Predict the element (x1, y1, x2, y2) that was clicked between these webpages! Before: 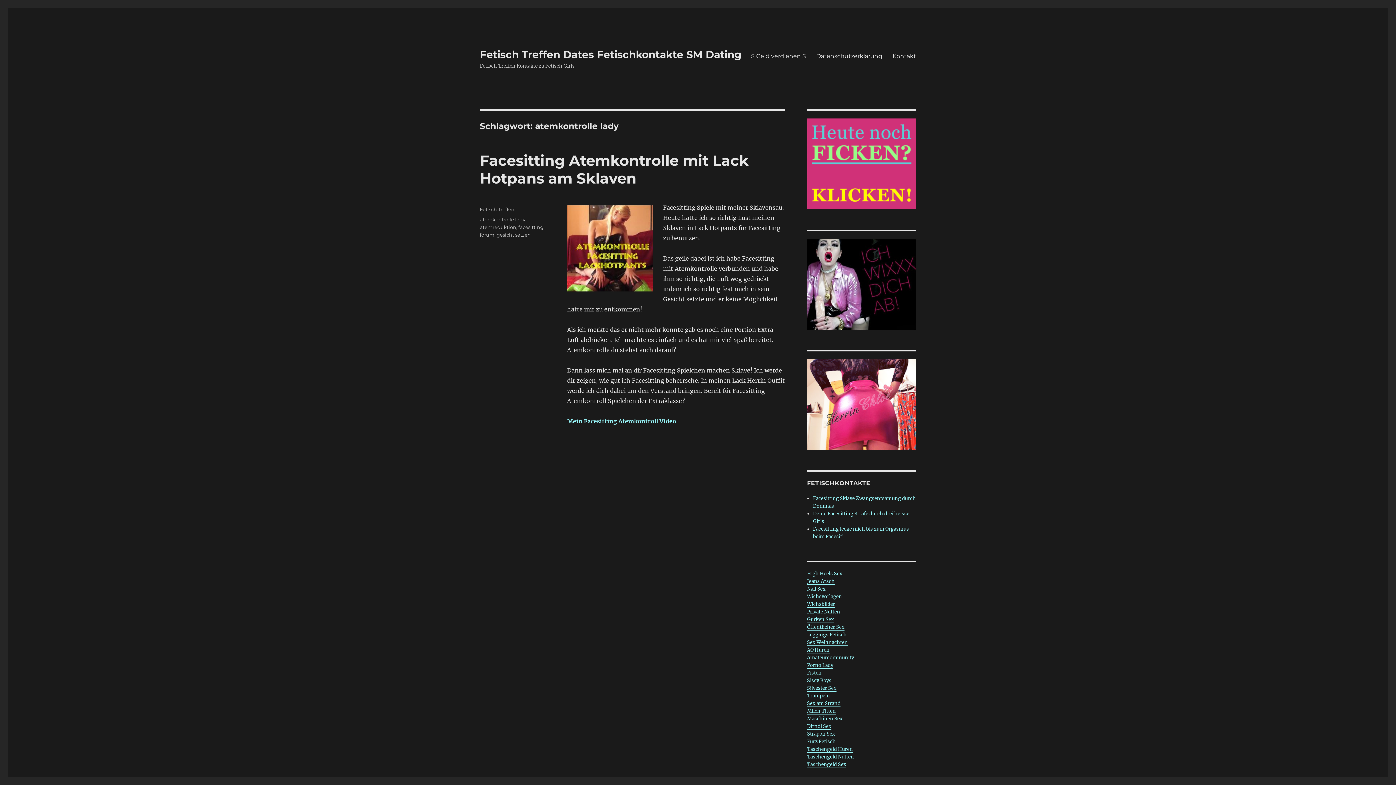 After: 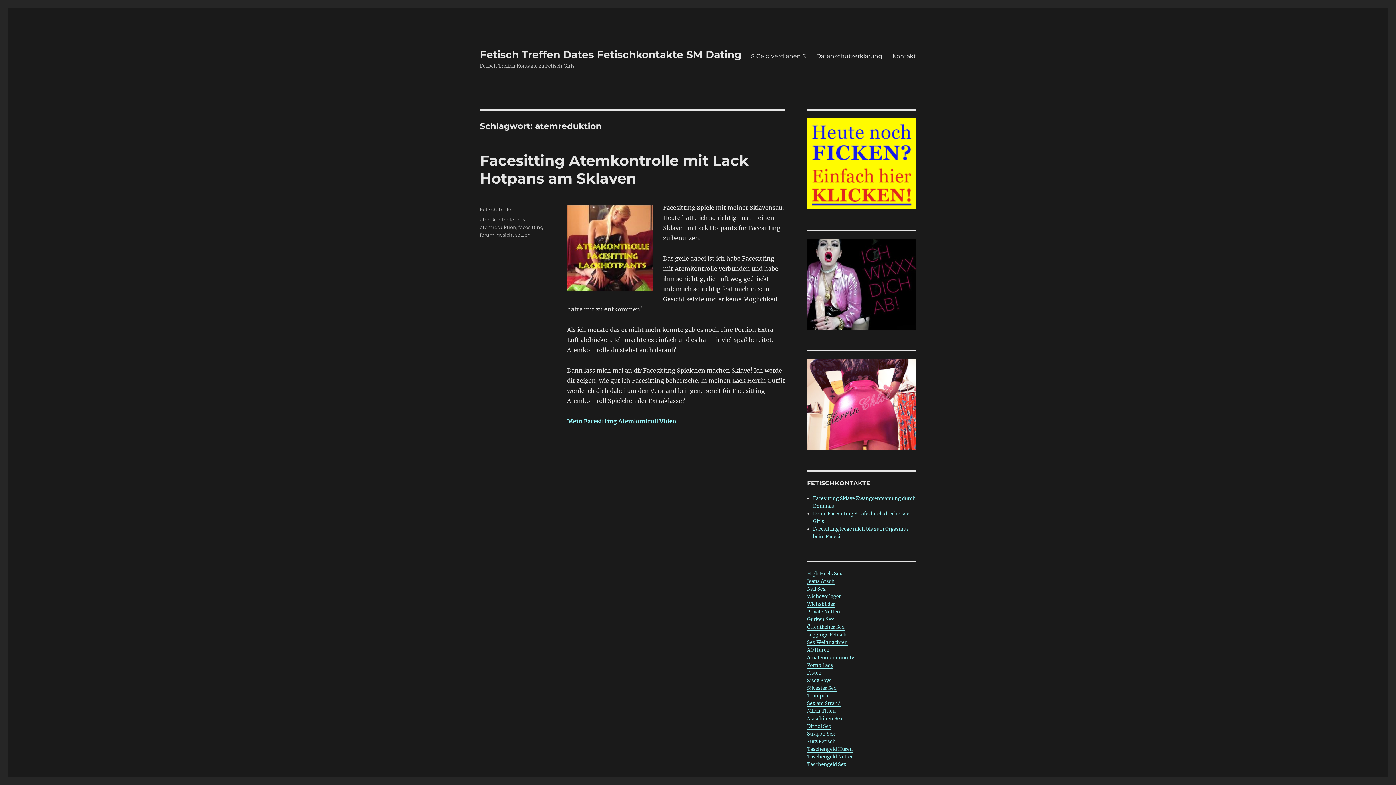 Action: label: atemreduktion bbox: (480, 224, 516, 230)